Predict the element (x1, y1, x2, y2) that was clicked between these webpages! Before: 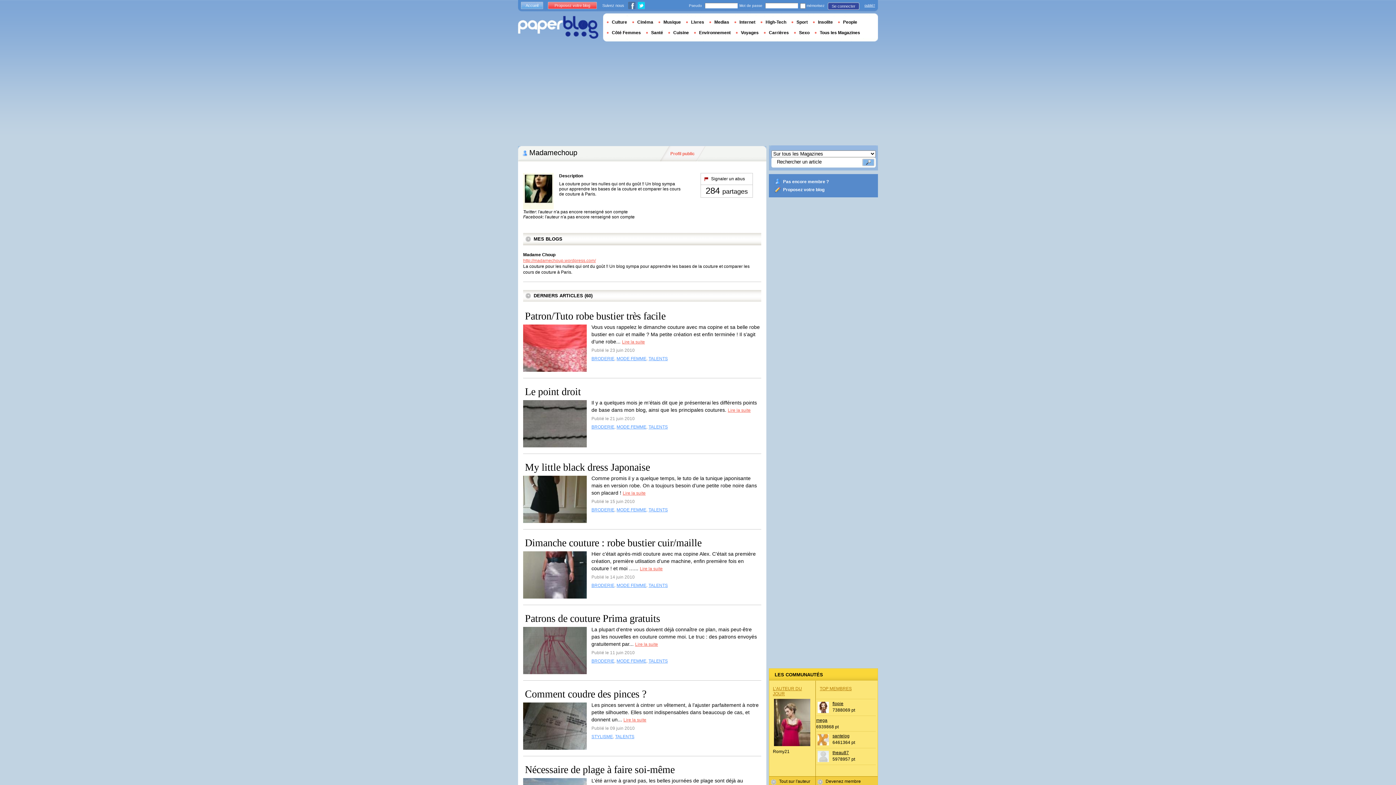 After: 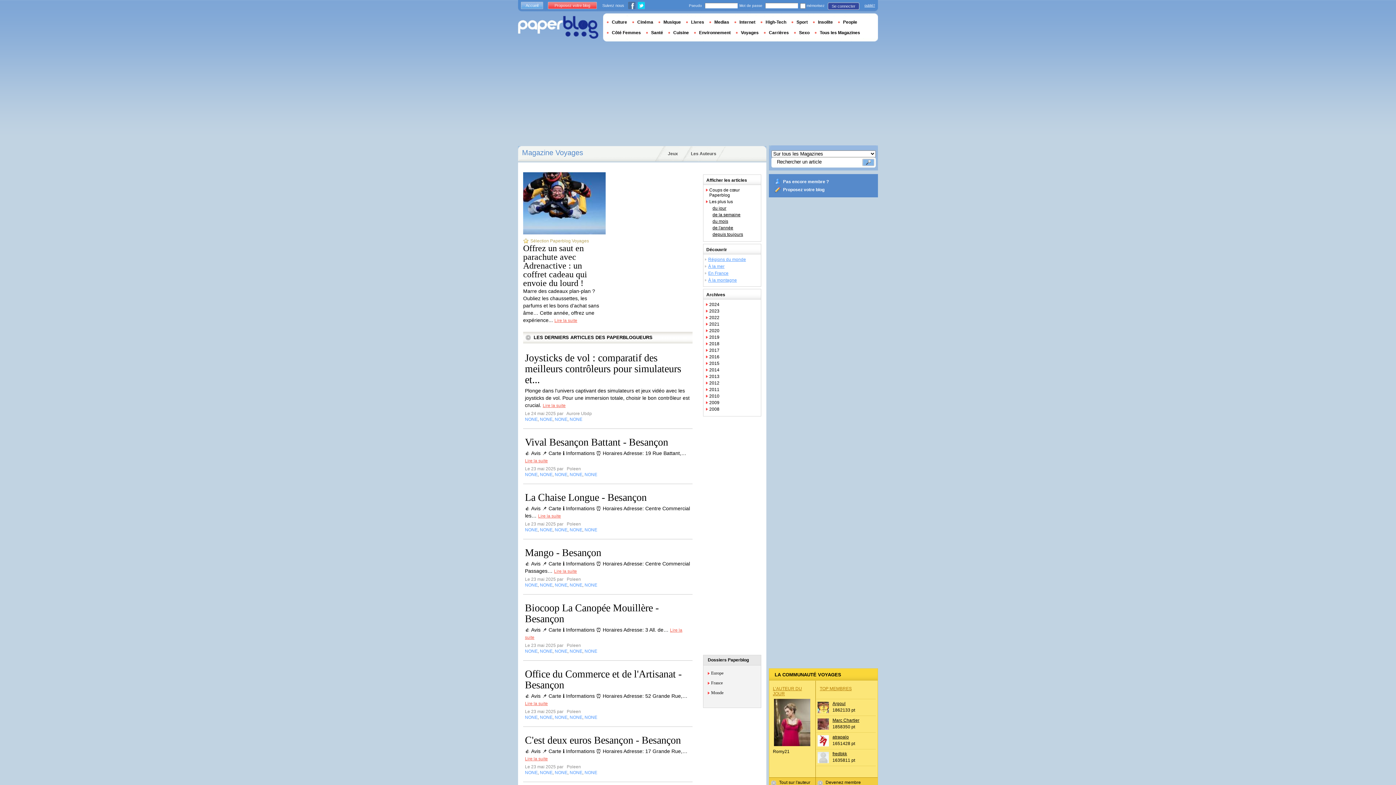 Action: bbox: (736, 30, 764, 35) label: Voyages